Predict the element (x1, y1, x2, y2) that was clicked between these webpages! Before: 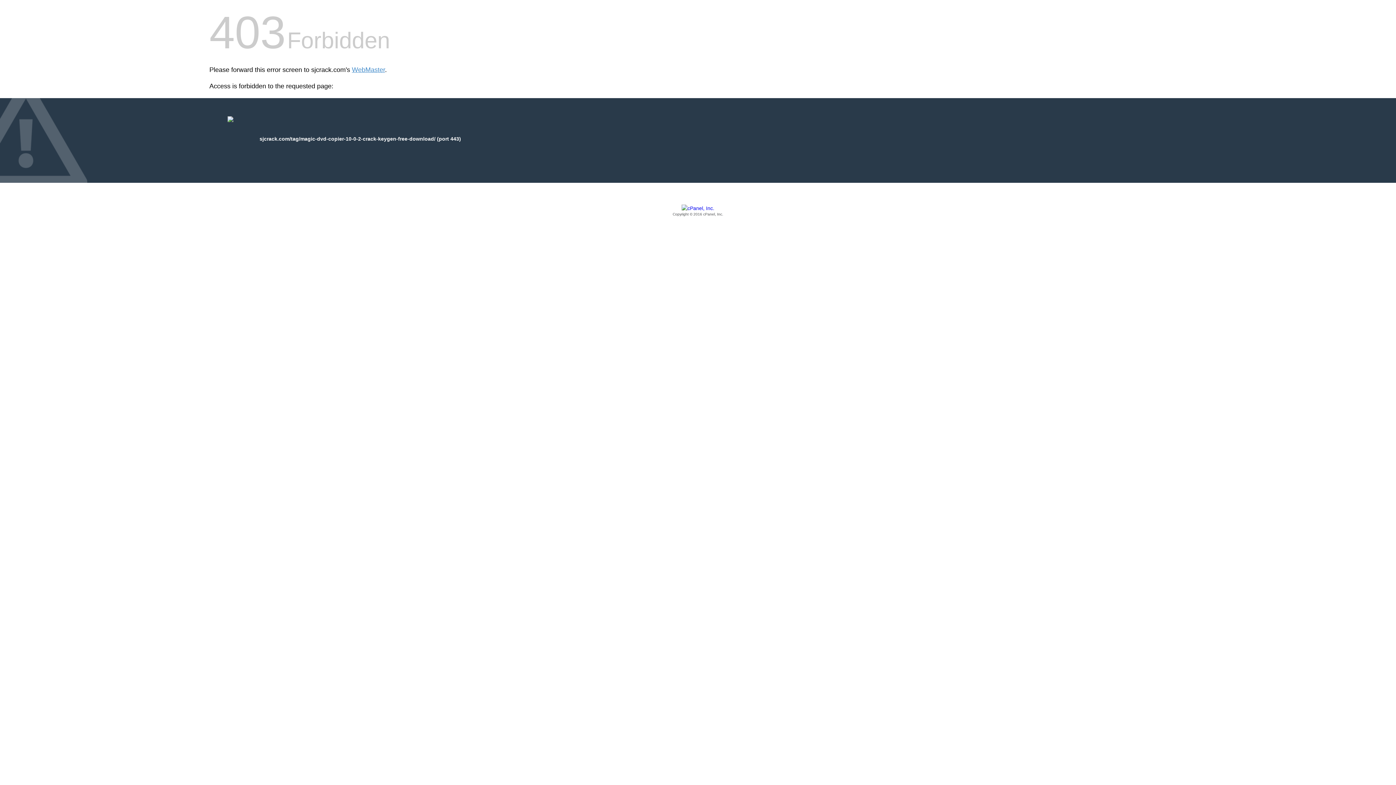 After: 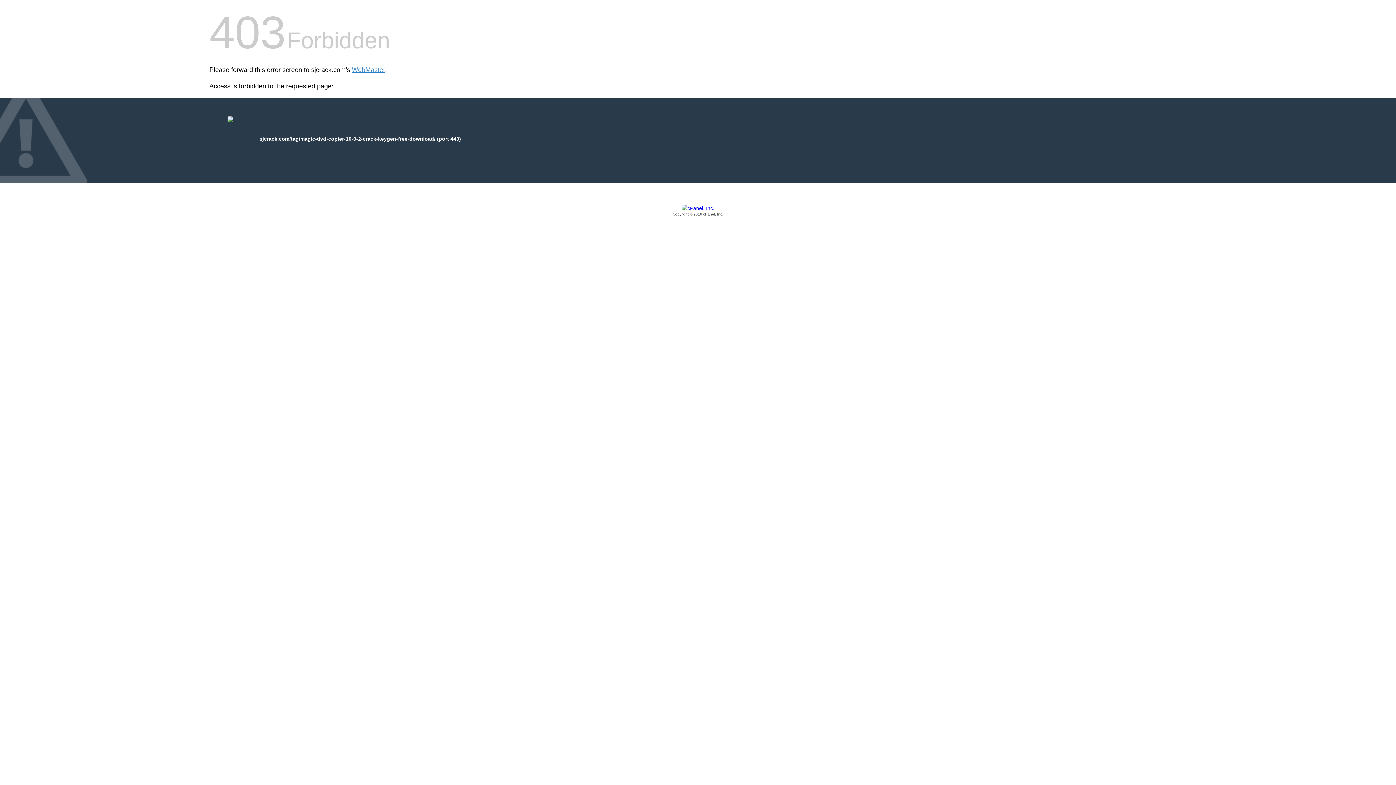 Action: label: Copyright © 2016 cPanel, Inc. bbox: (209, 205, 1186, 217)